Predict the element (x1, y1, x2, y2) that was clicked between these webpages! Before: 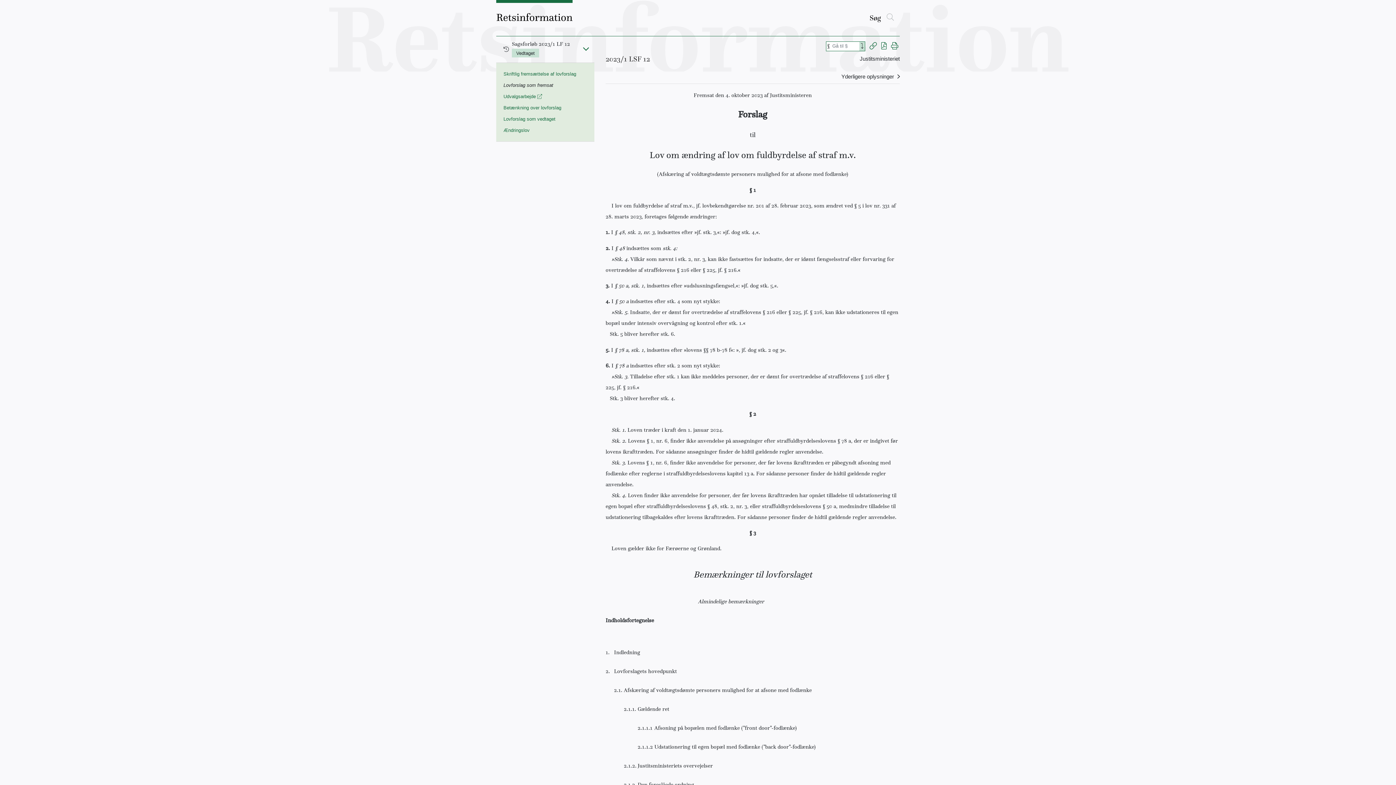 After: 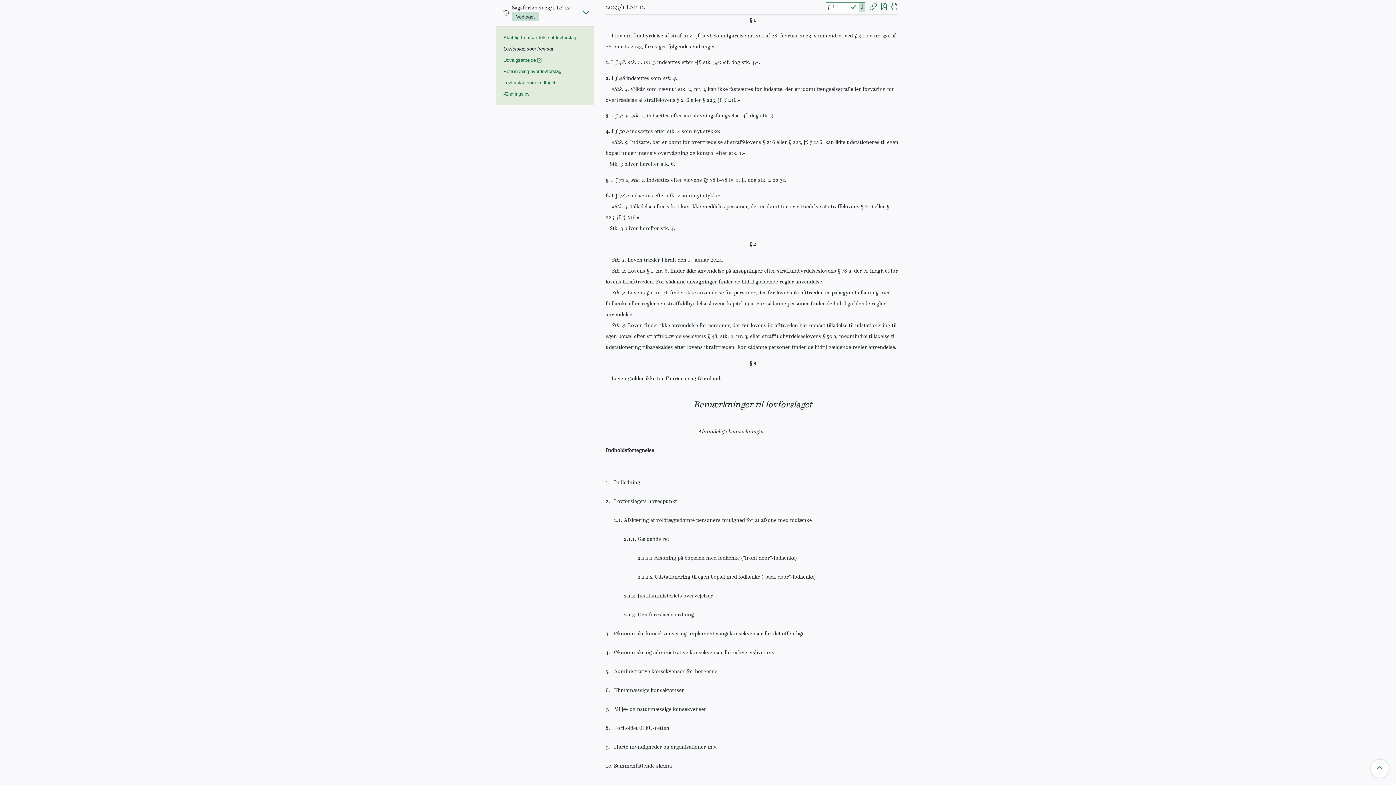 Action: bbox: (859, 41, 865, 50) label: Search